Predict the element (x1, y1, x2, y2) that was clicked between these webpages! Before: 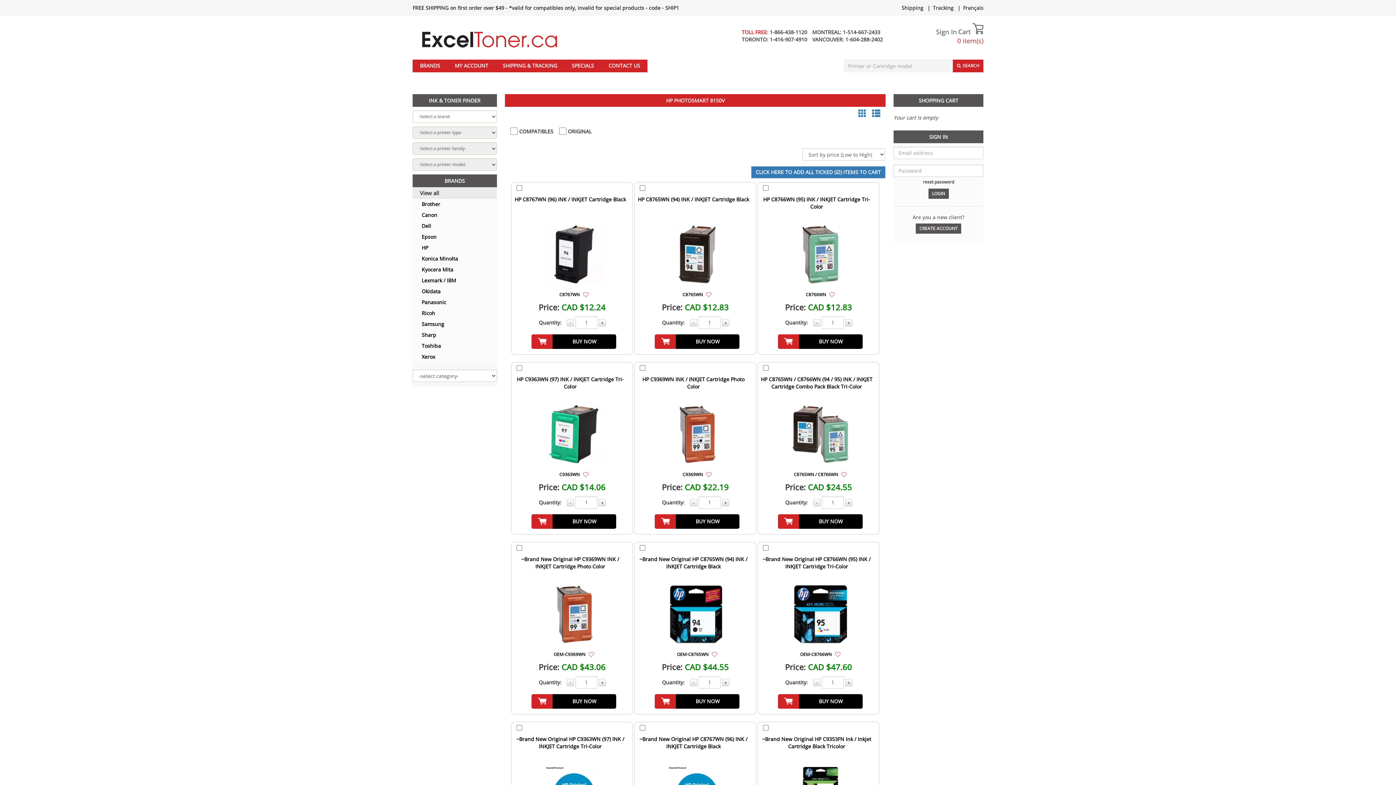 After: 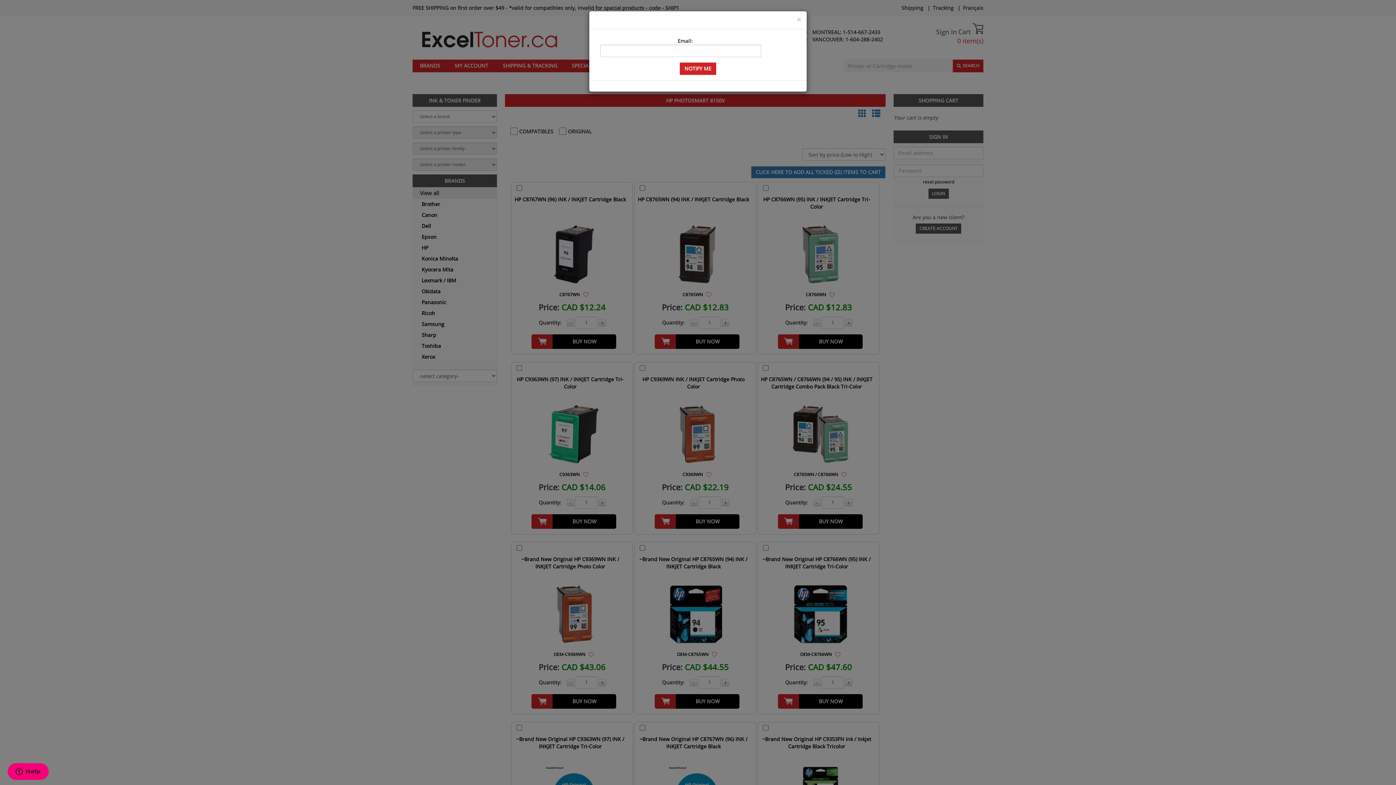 Action: bbox: (711, 650, 717, 657)